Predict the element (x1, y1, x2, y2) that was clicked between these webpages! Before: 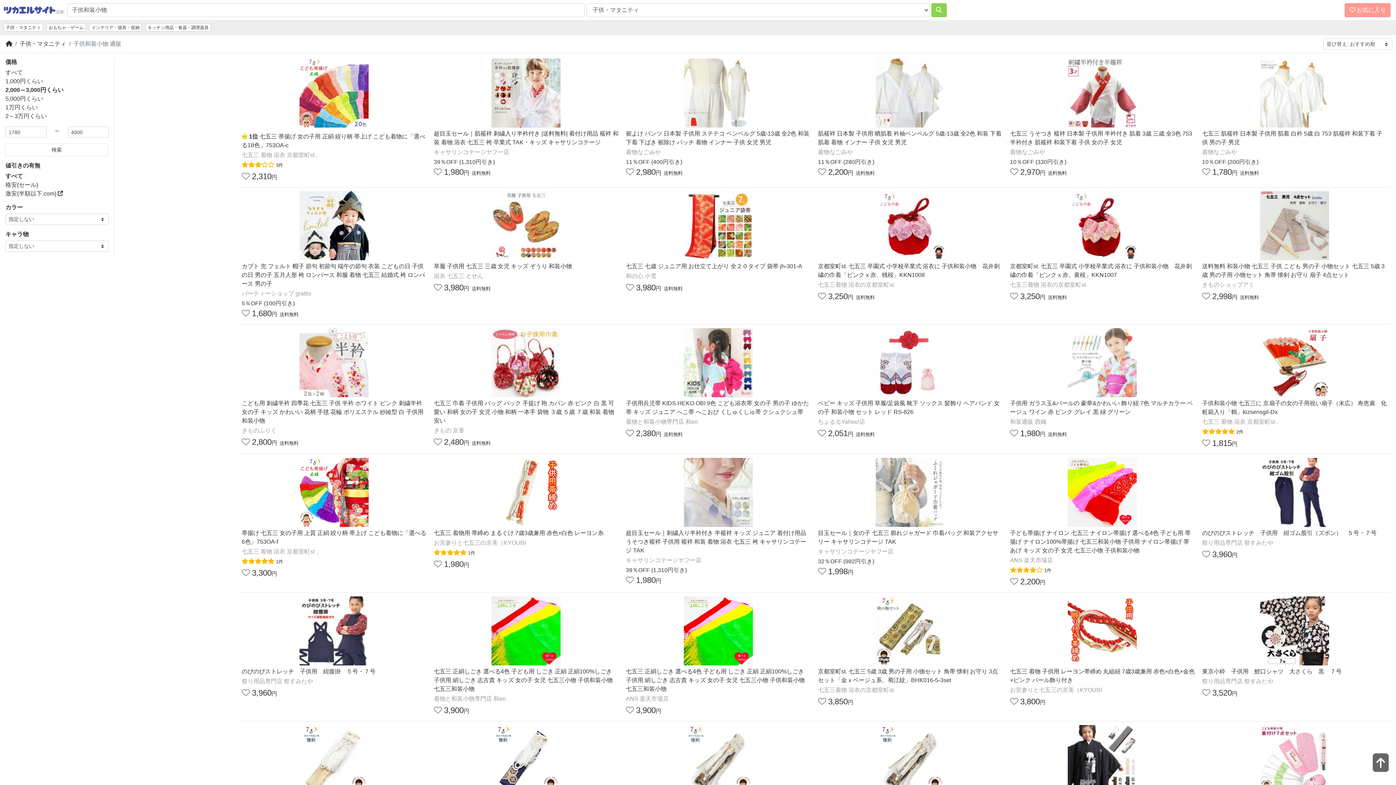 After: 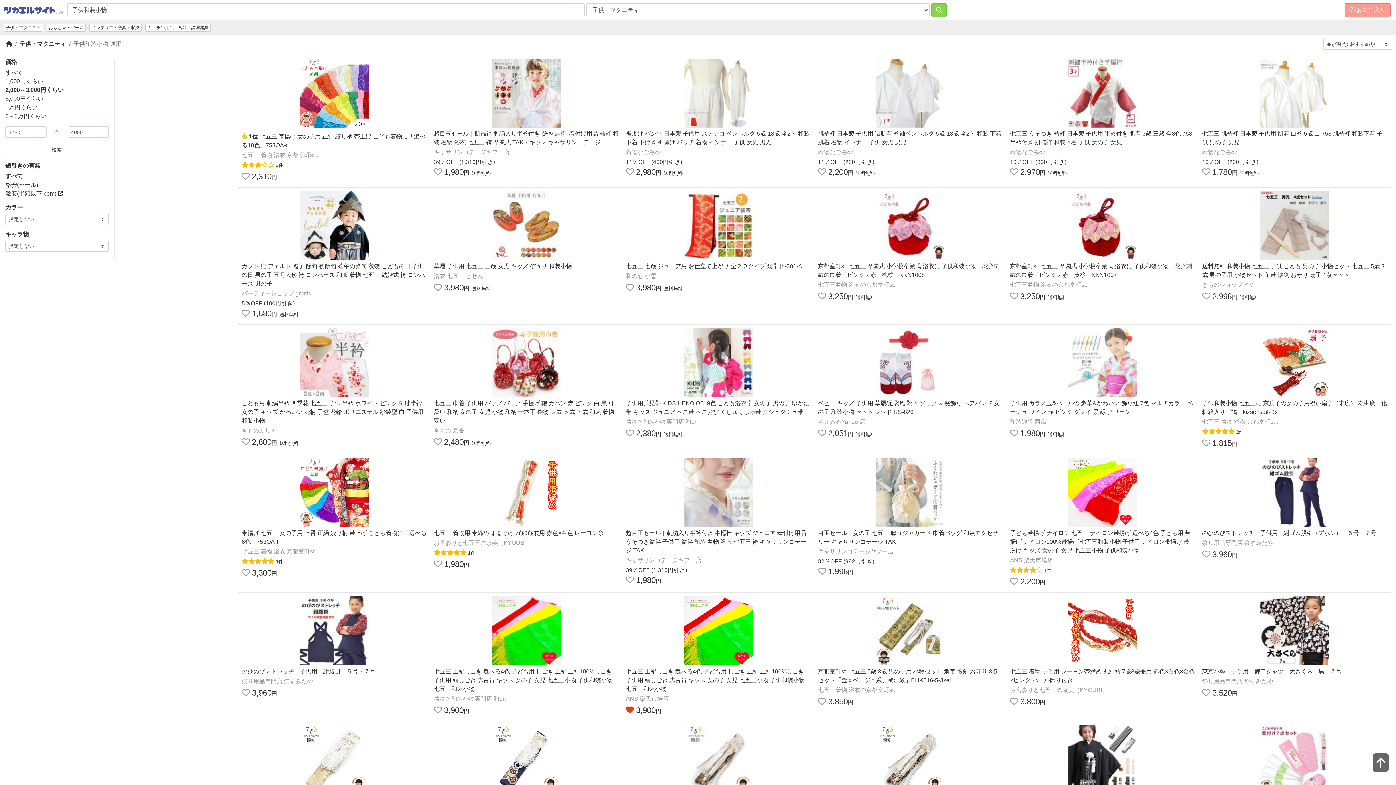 Action: bbox: (626, 706, 634, 715)